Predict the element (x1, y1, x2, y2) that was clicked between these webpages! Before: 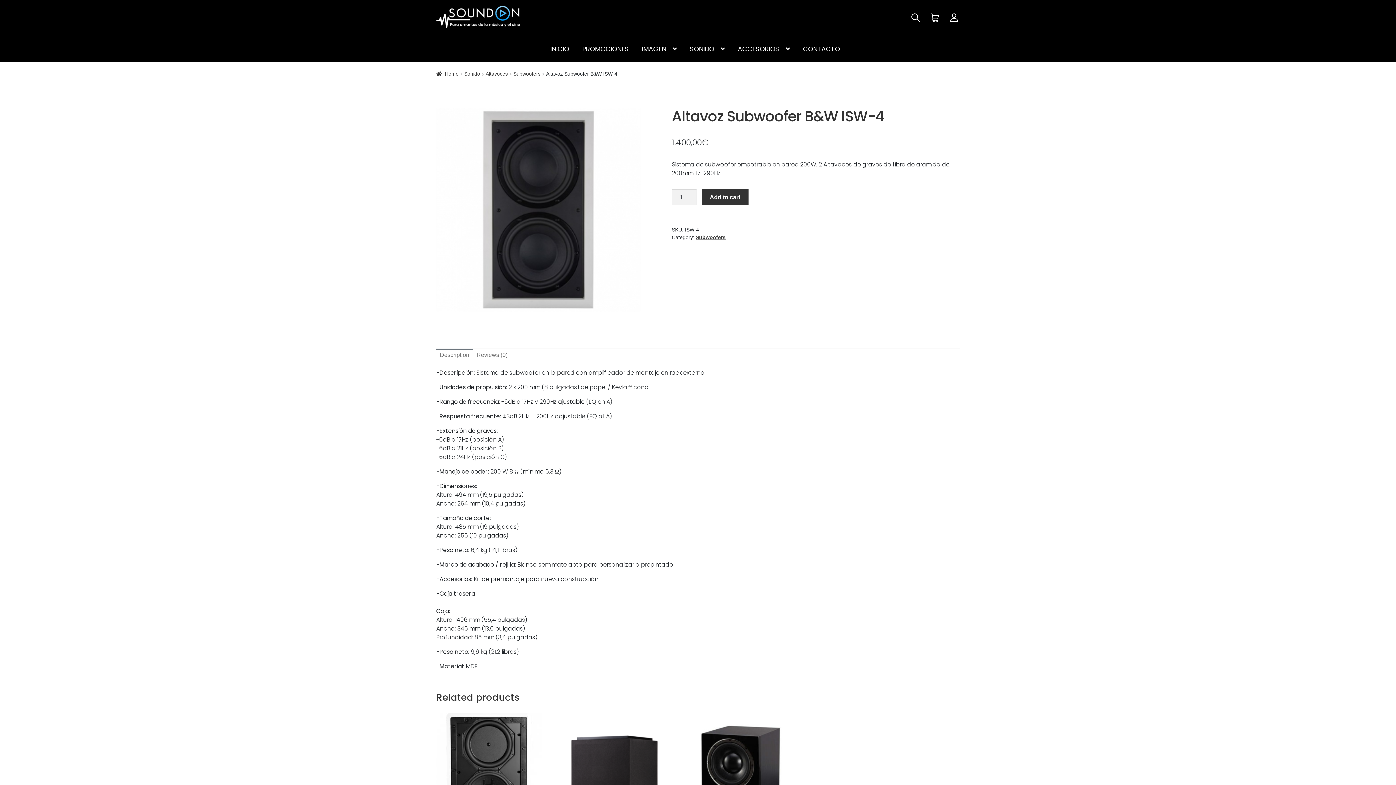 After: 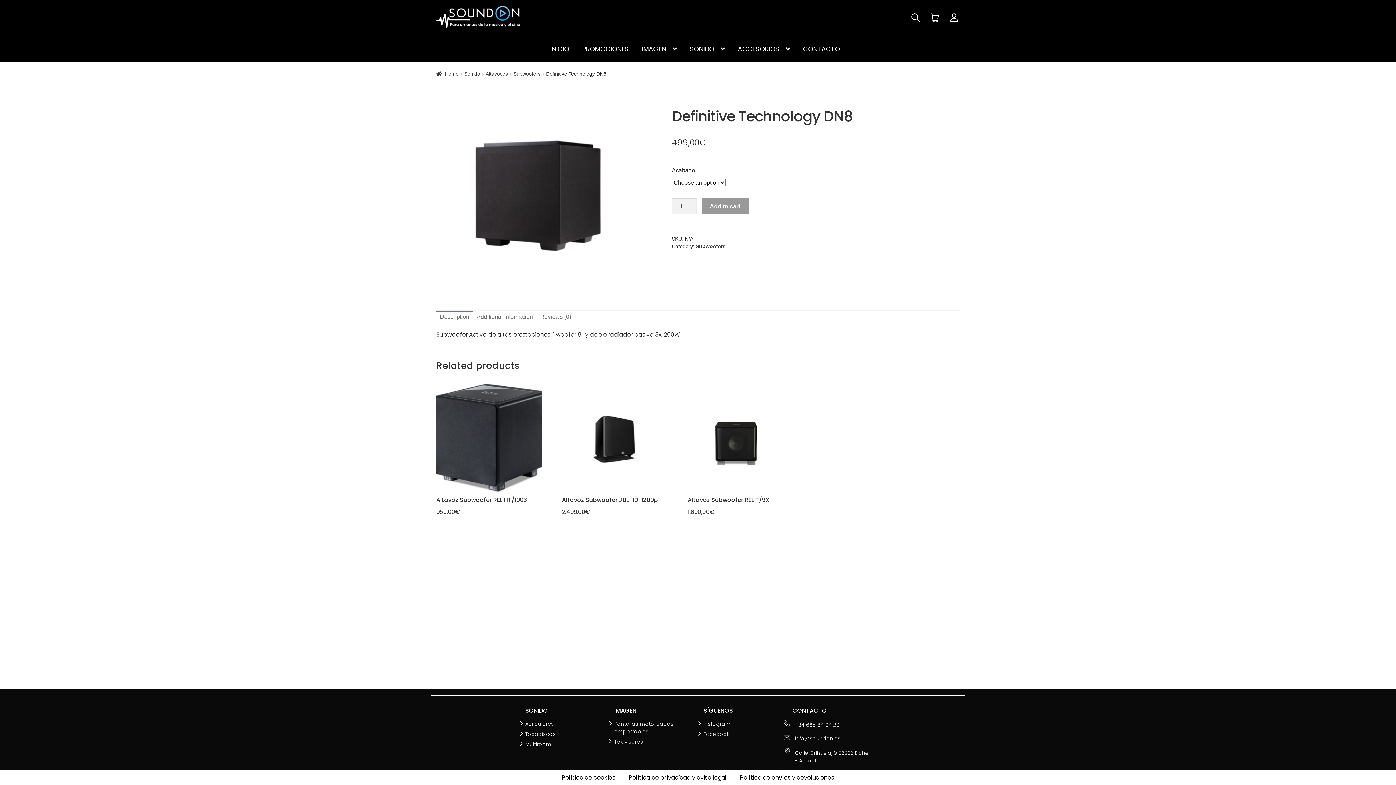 Action: label: Definitive Technology DN8
499,00€ bbox: (562, 713, 667, 827)